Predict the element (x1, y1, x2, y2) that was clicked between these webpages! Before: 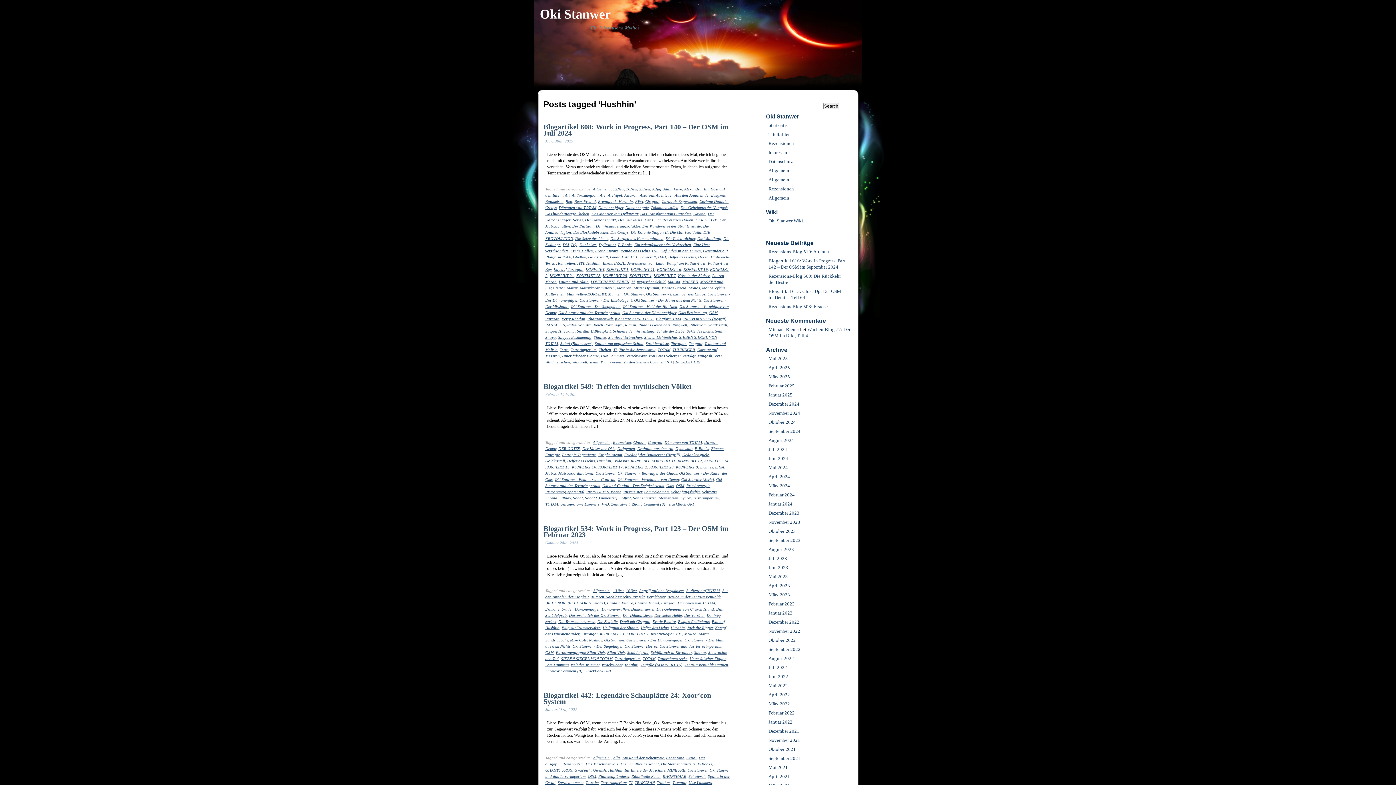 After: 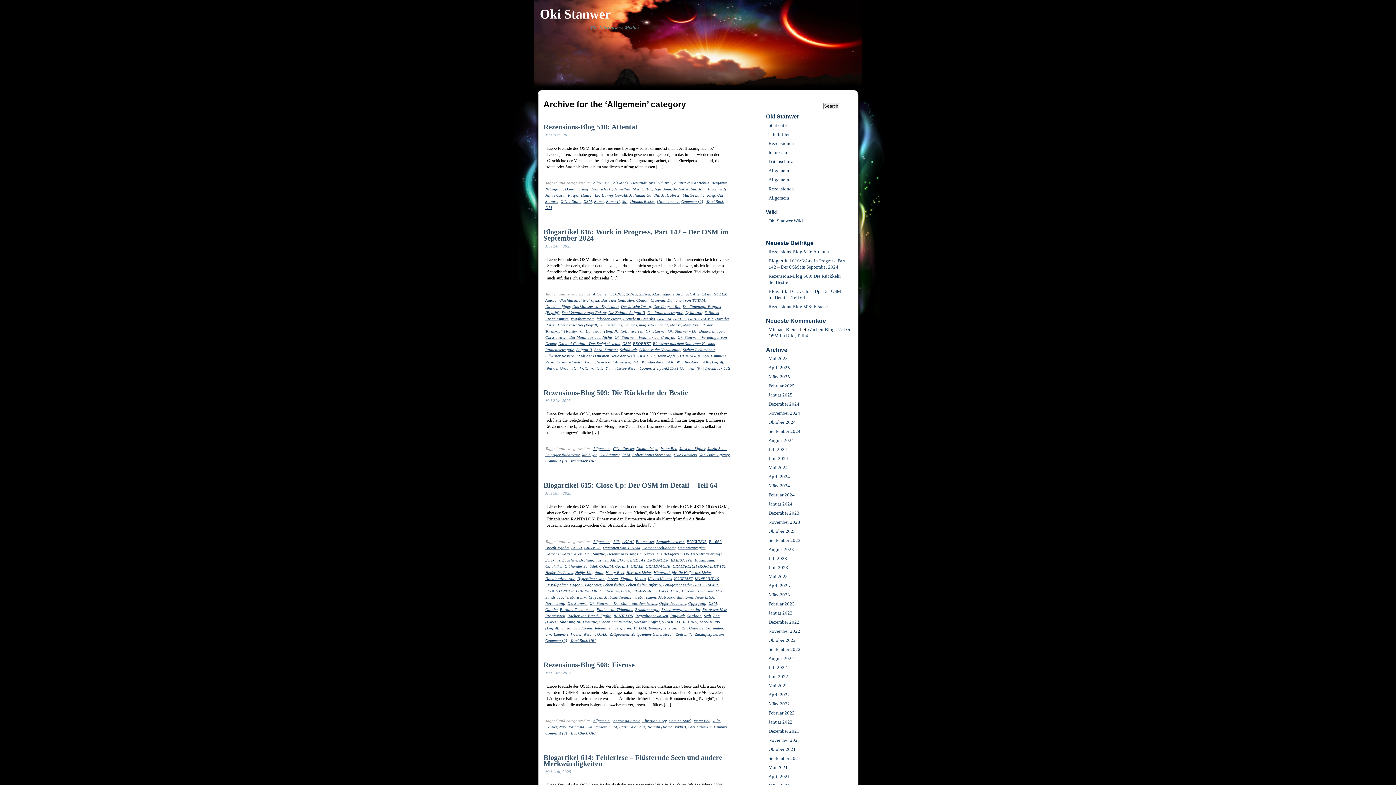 Action: label: Allgemein bbox: (593, 440, 609, 444)